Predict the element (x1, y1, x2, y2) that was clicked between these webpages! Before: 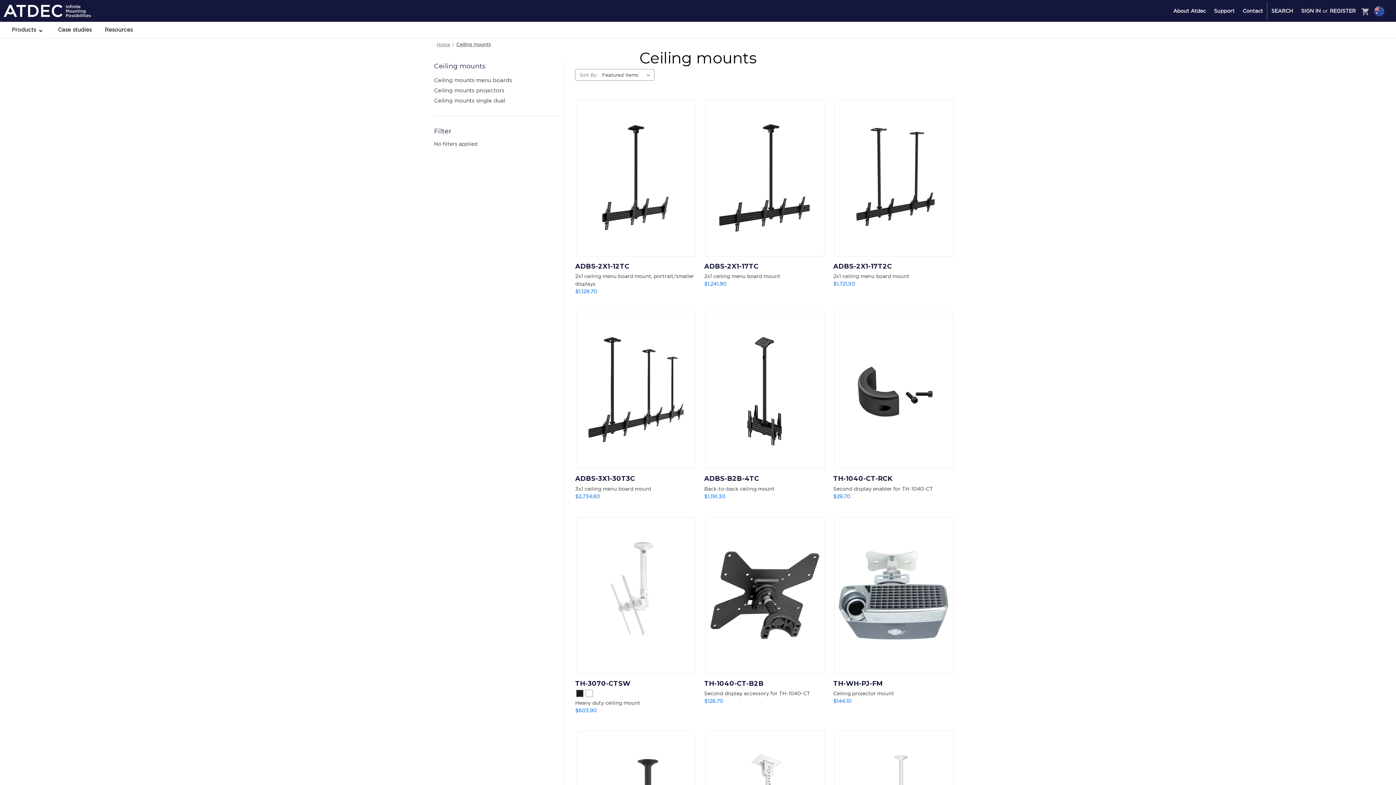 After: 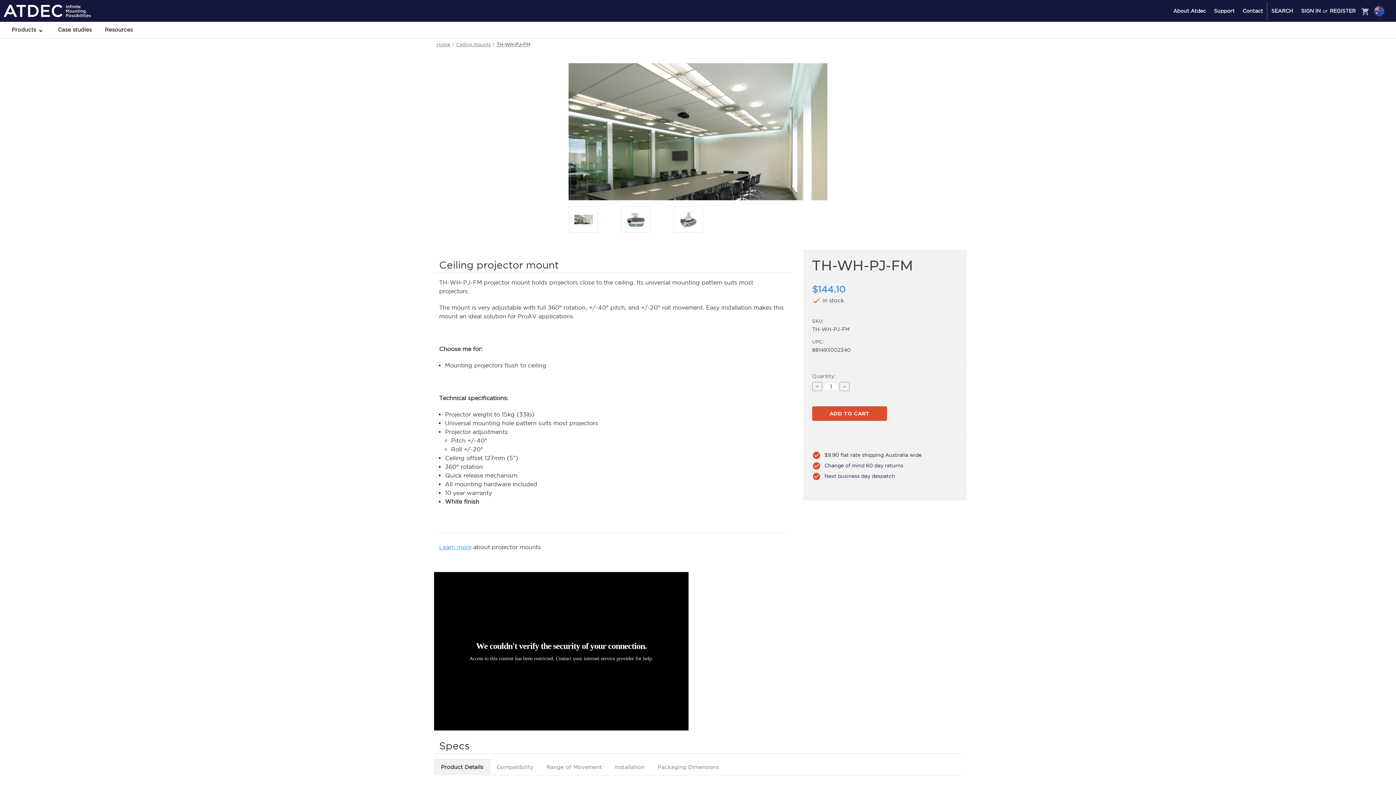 Action: label: TH-WH-PJ-FM, $144.10

 bbox: (834, 517, 953, 674)